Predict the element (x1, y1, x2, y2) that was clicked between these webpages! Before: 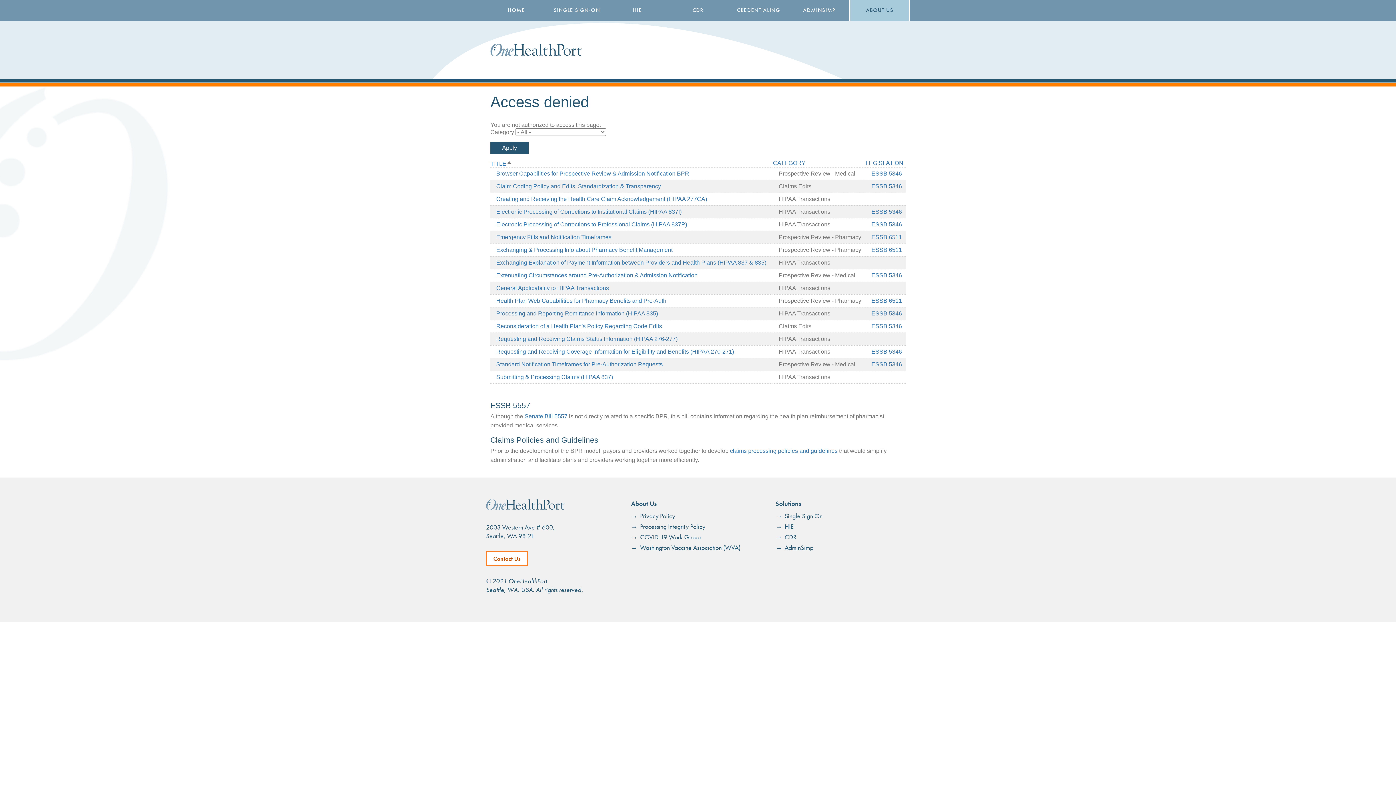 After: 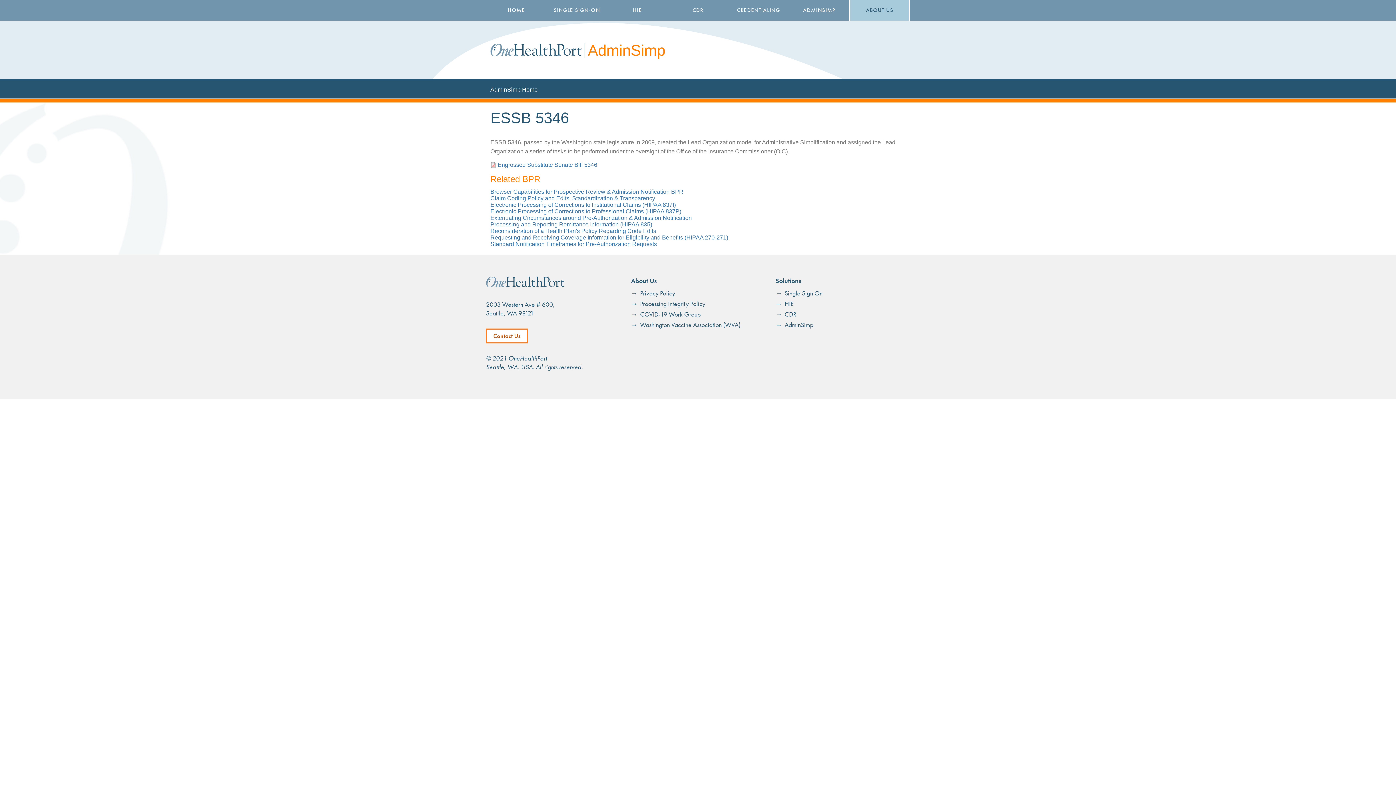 Action: label: ESSB 5346 bbox: (871, 208, 902, 214)